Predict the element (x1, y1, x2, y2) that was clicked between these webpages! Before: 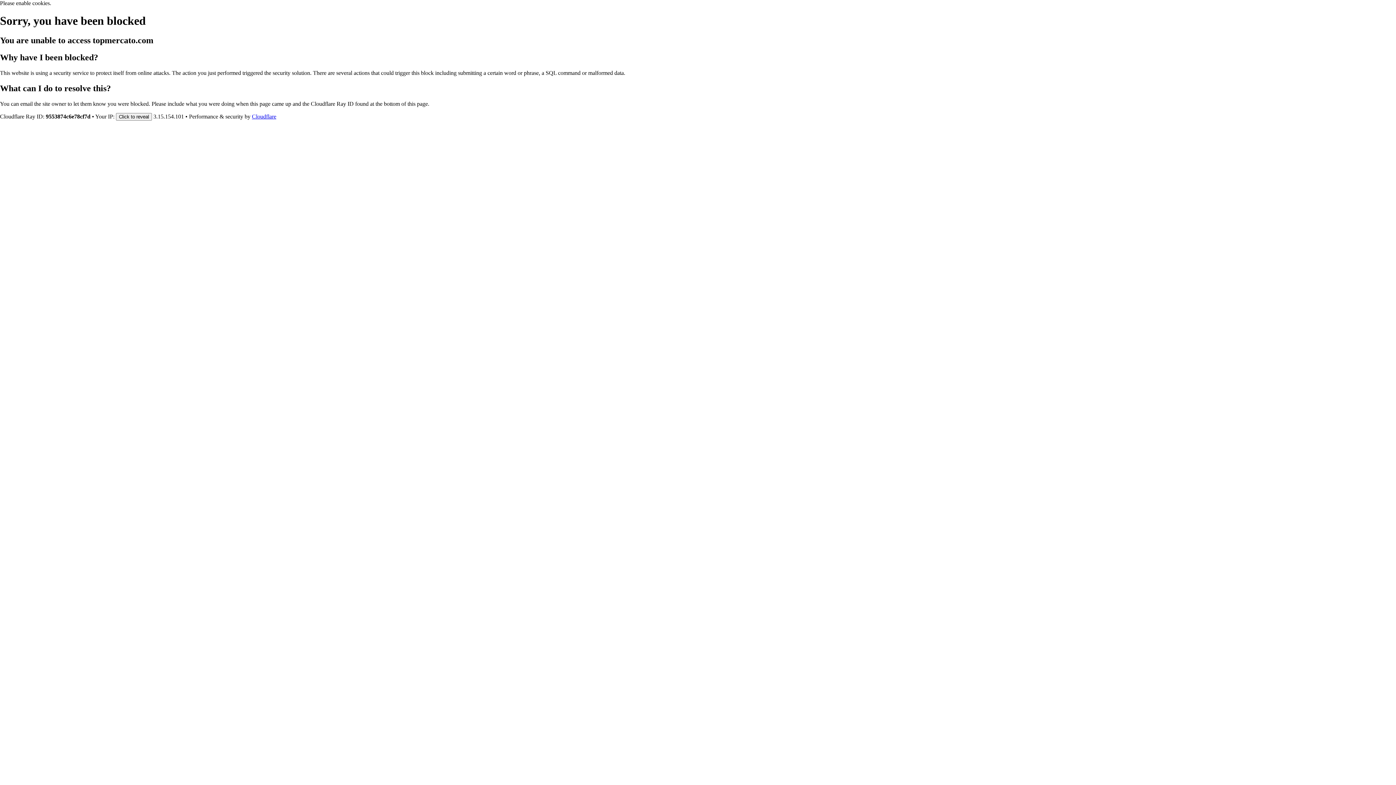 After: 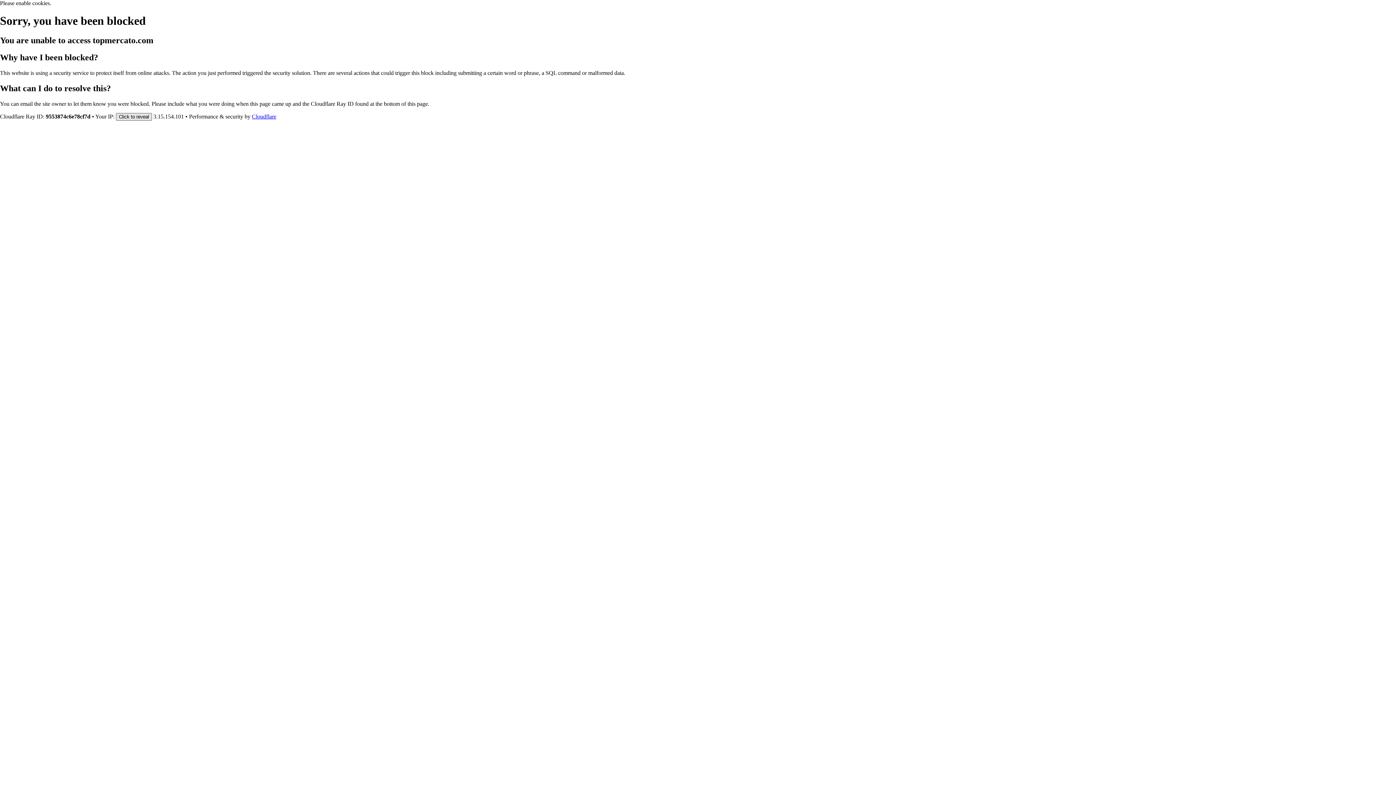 Action: bbox: (116, 112, 152, 120) label: Click to reveal